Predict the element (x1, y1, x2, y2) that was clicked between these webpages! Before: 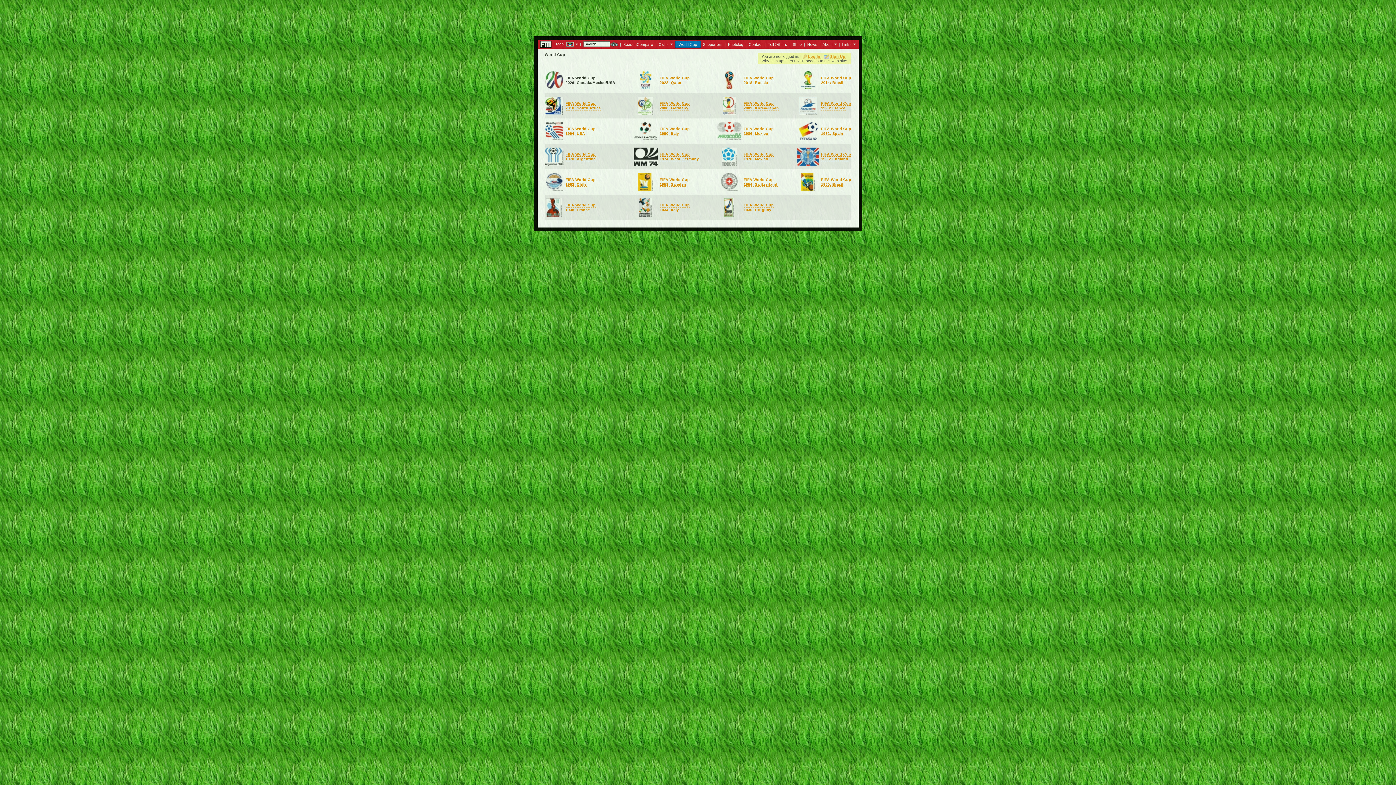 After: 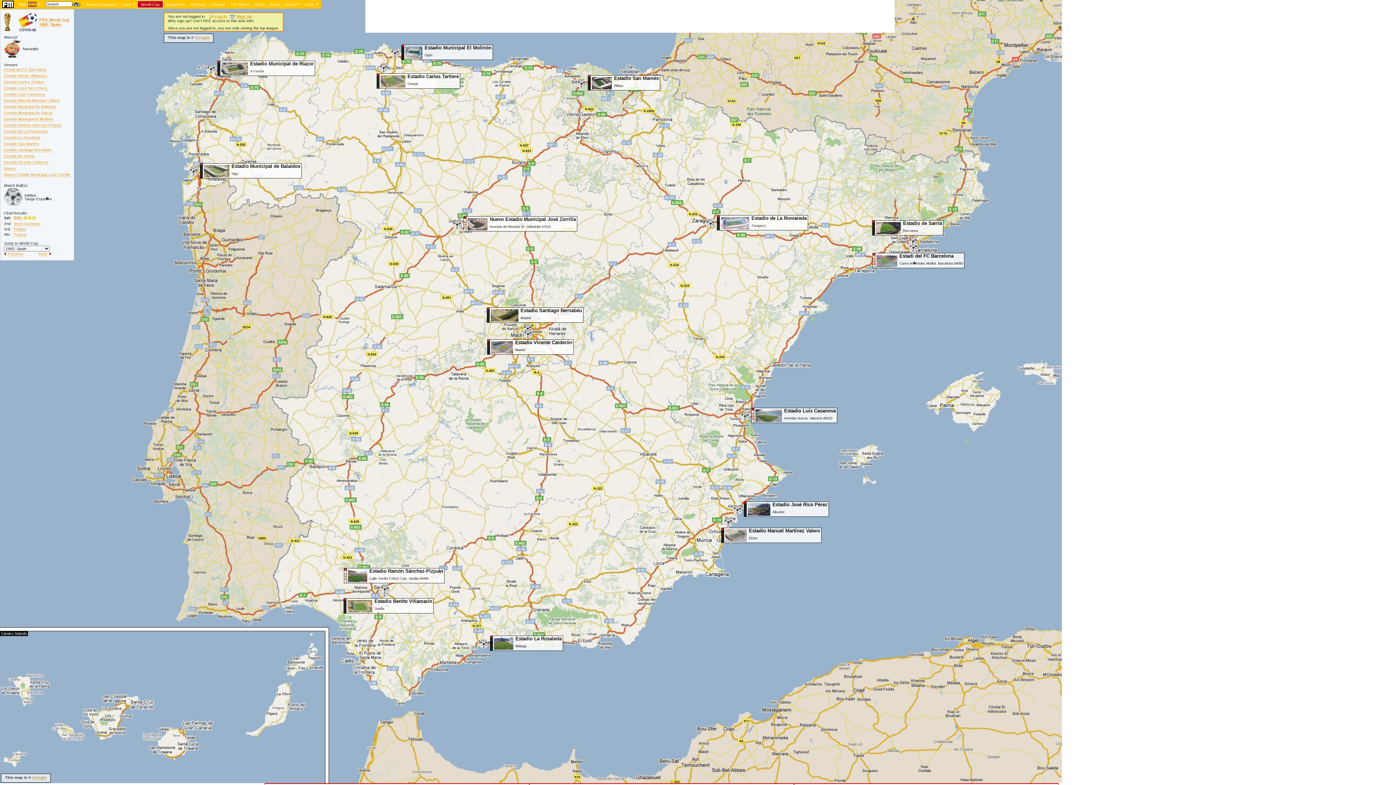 Action: bbox: (798, 136, 817, 141)